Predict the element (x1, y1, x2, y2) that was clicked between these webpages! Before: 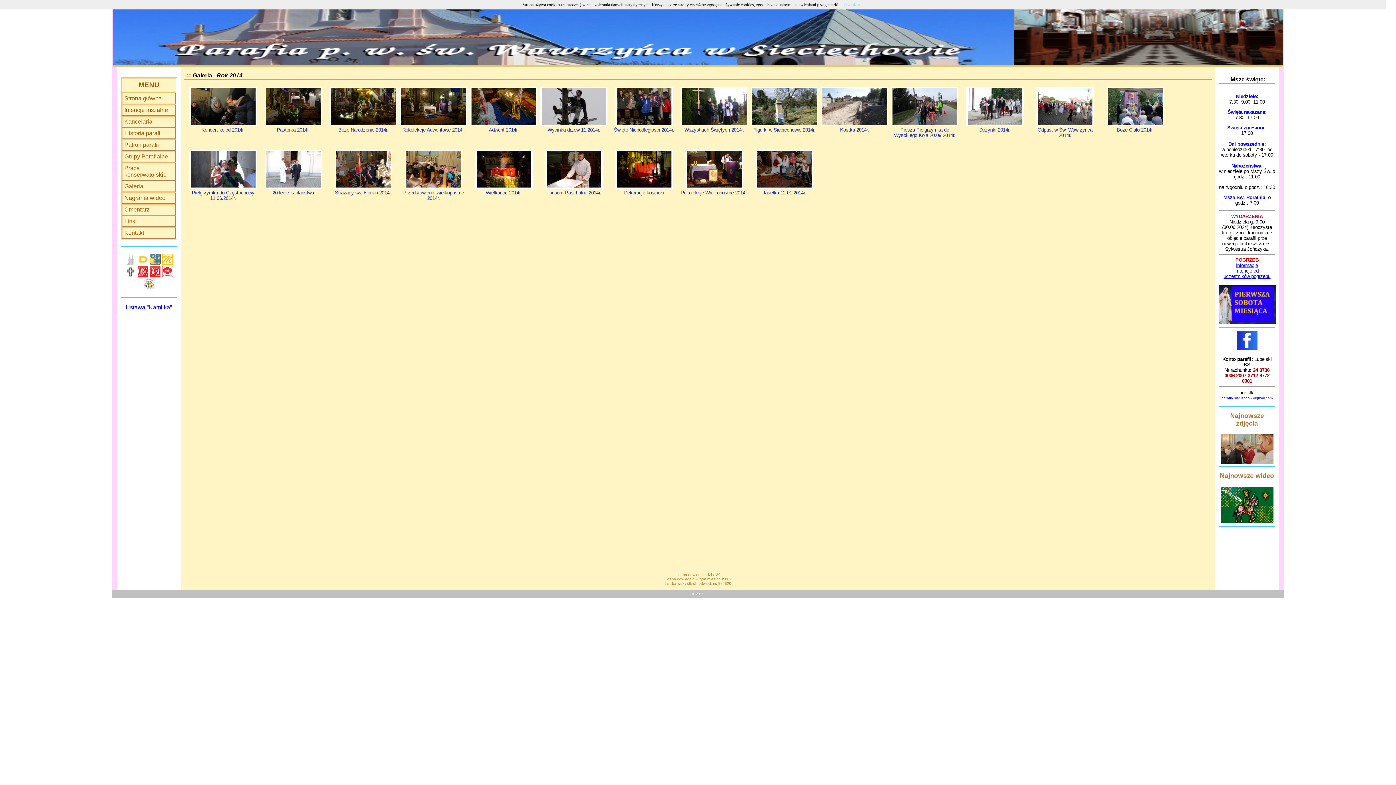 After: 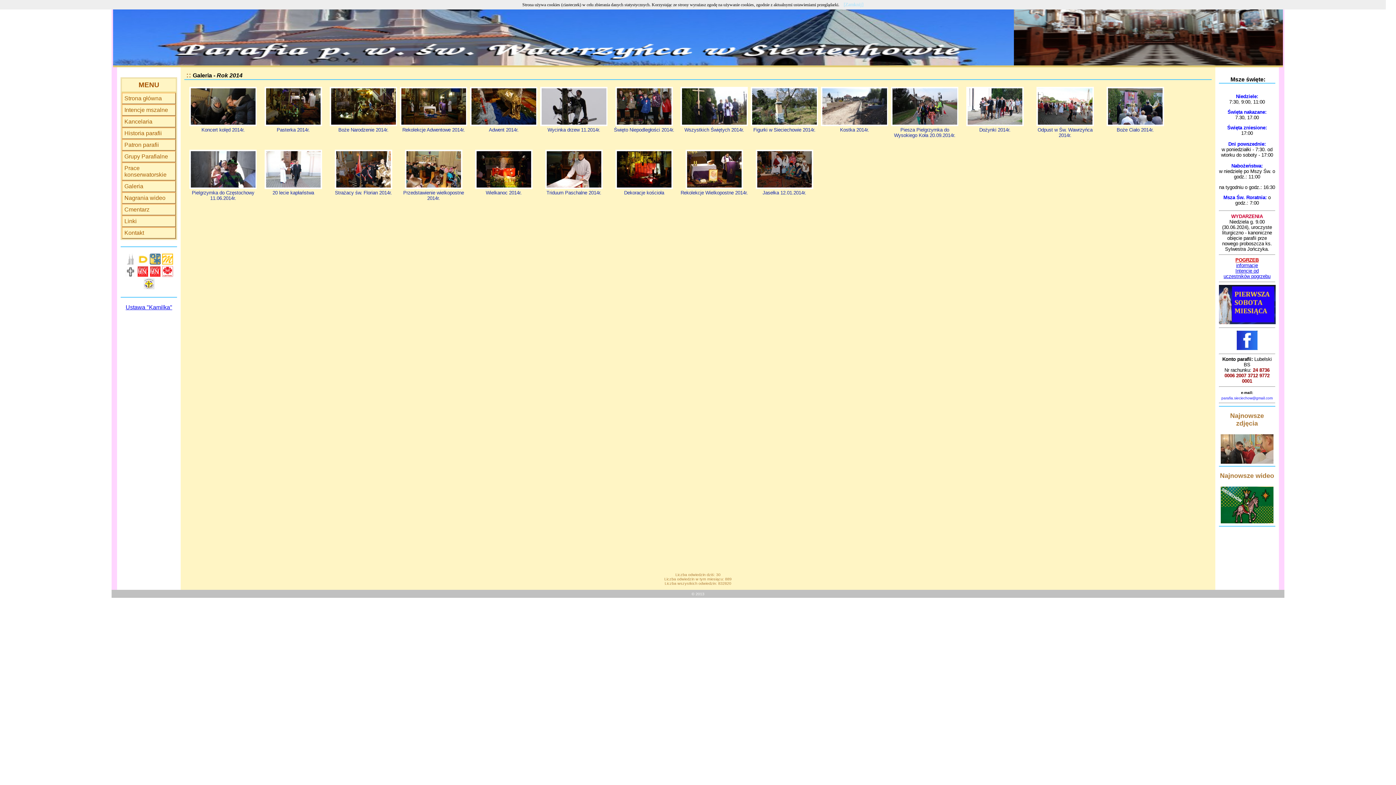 Action: bbox: (162, 259, 172, 265)